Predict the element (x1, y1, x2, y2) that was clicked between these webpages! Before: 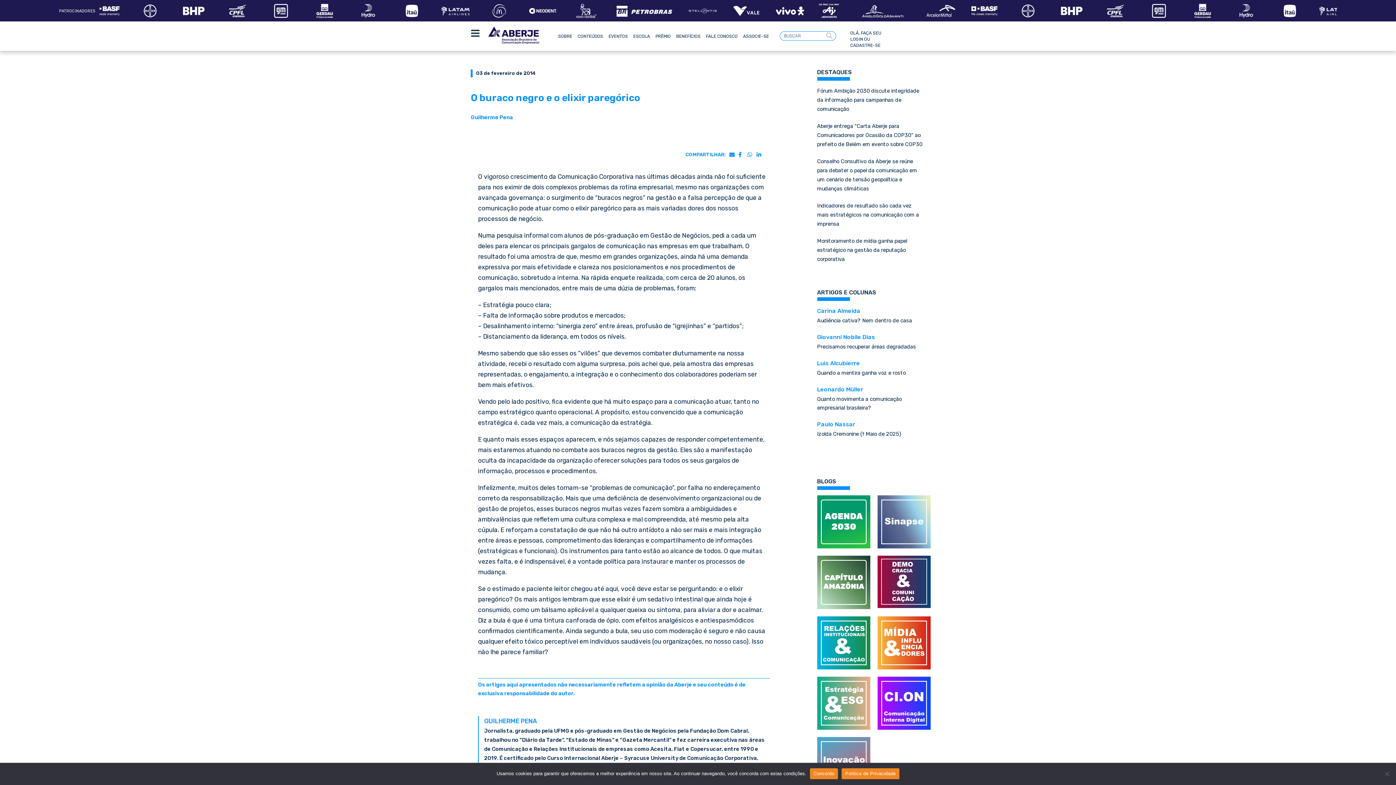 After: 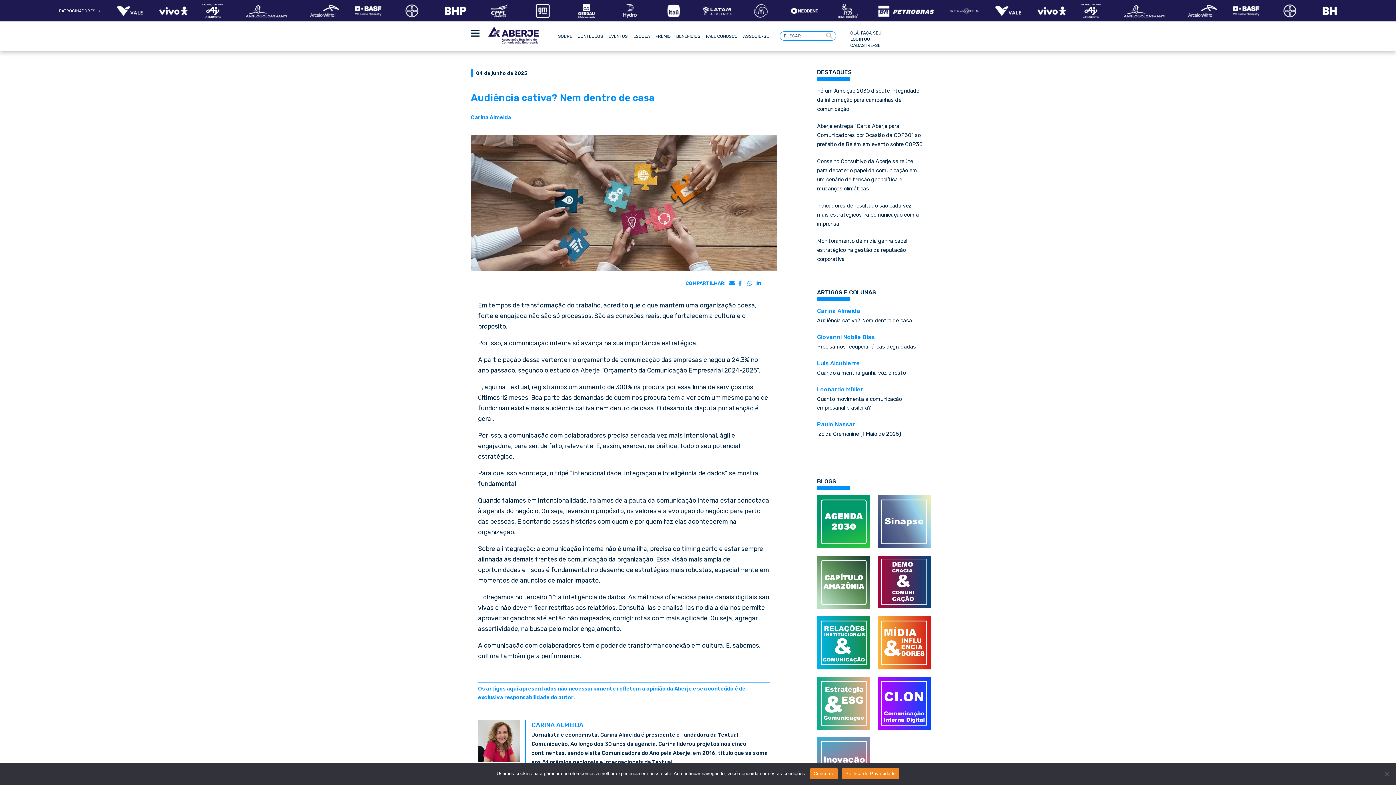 Action: bbox: (817, 306, 930, 324) label: Carina Almeida
Audiência cativa? Nem dentro de casa